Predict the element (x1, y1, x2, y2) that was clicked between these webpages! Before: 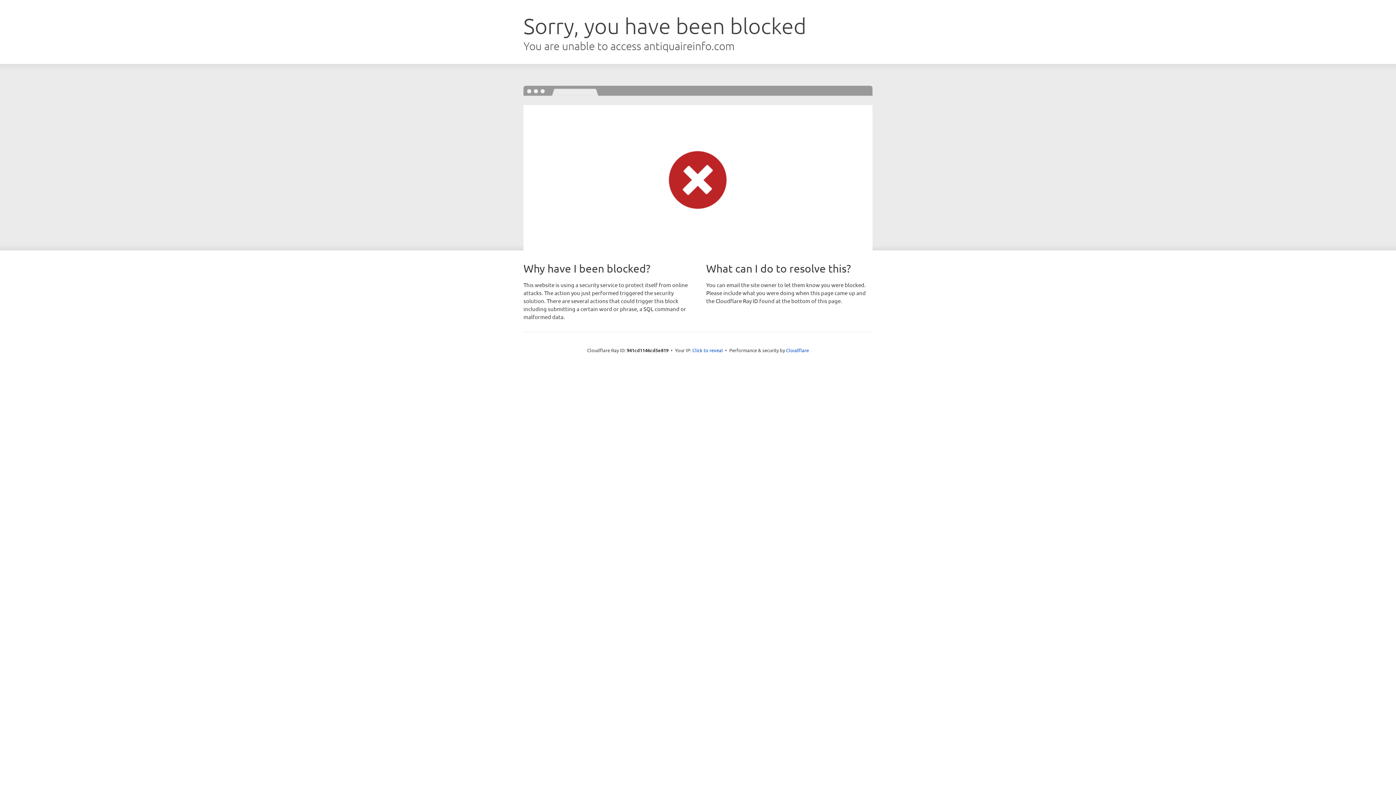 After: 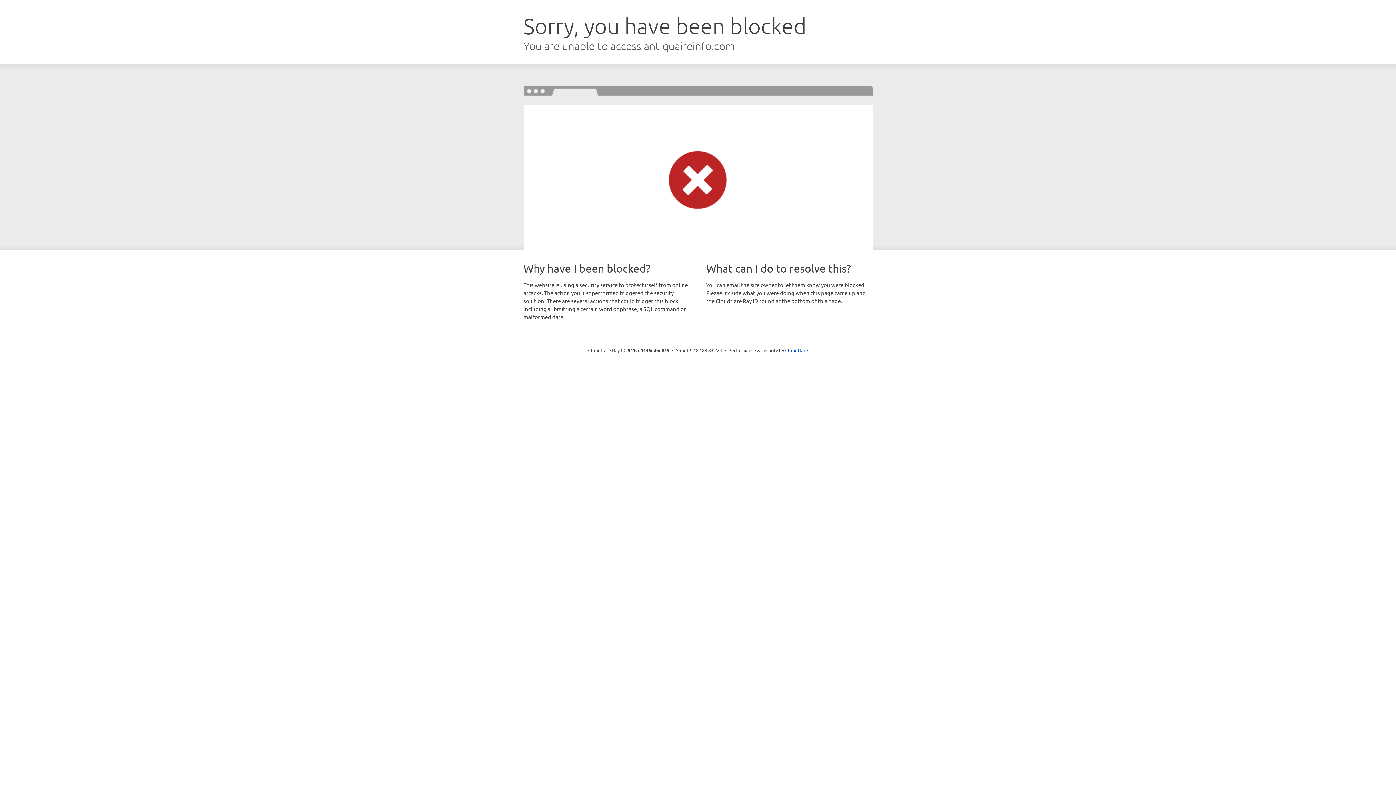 Action: bbox: (692, 346, 723, 353) label: Click to reveal